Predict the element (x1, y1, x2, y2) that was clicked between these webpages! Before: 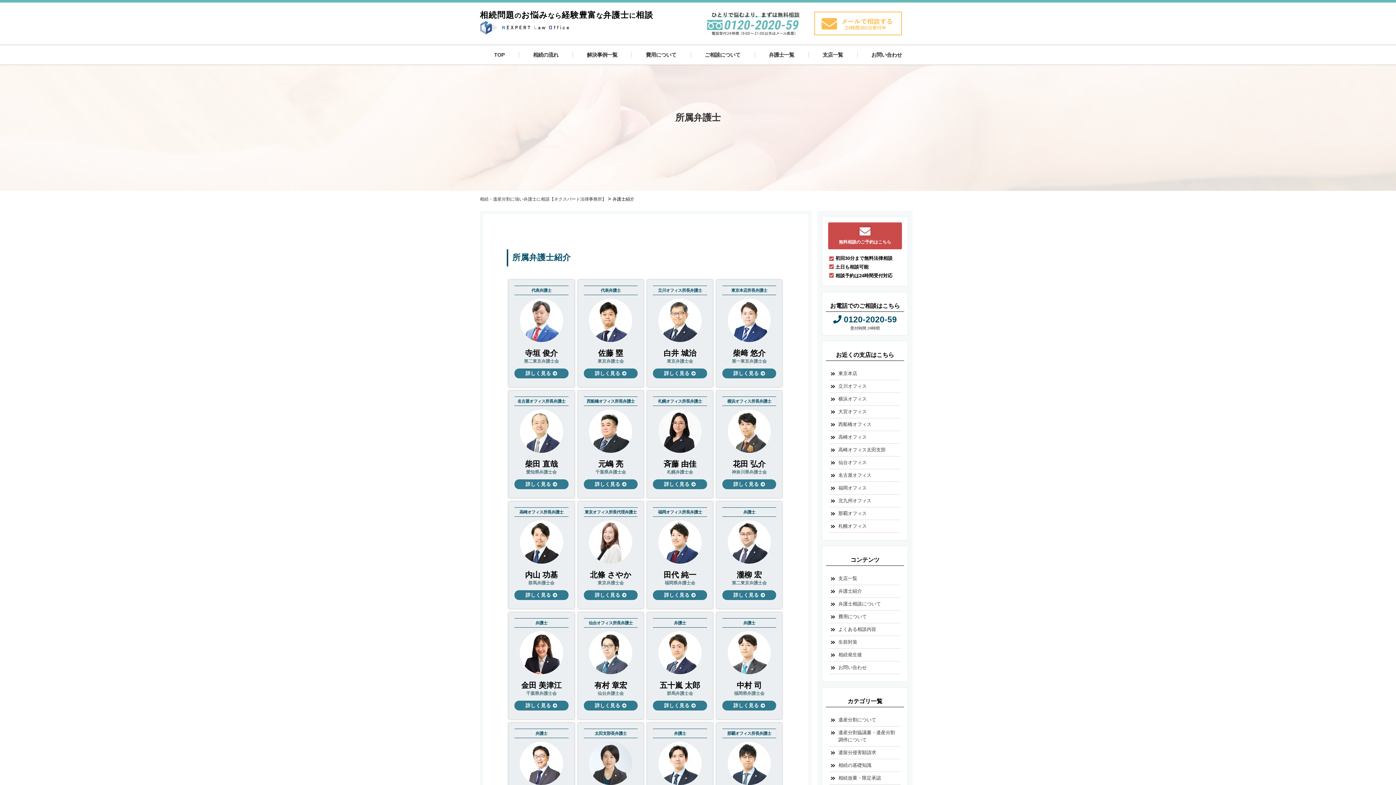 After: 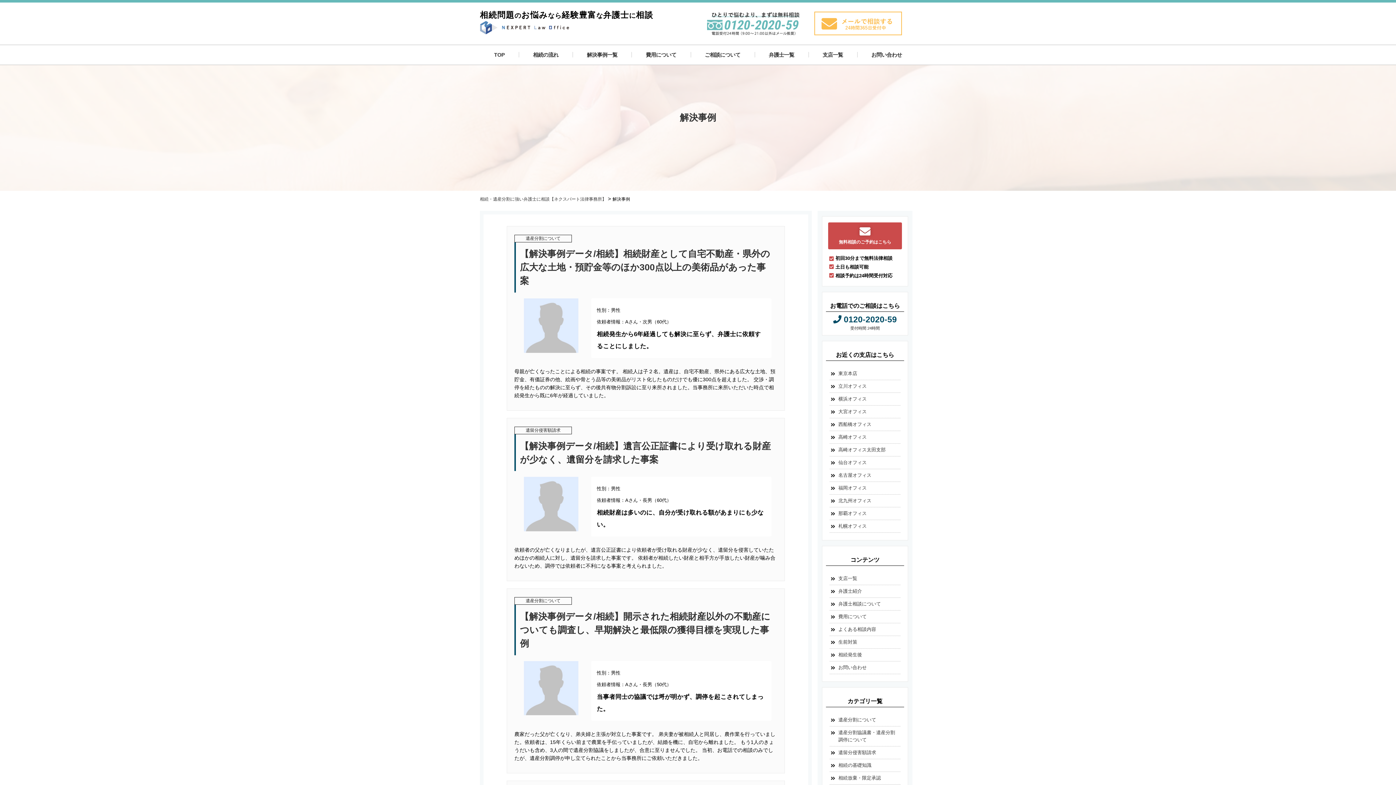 Action: bbox: (583, 48, 621, 61) label: 解決事例一覧